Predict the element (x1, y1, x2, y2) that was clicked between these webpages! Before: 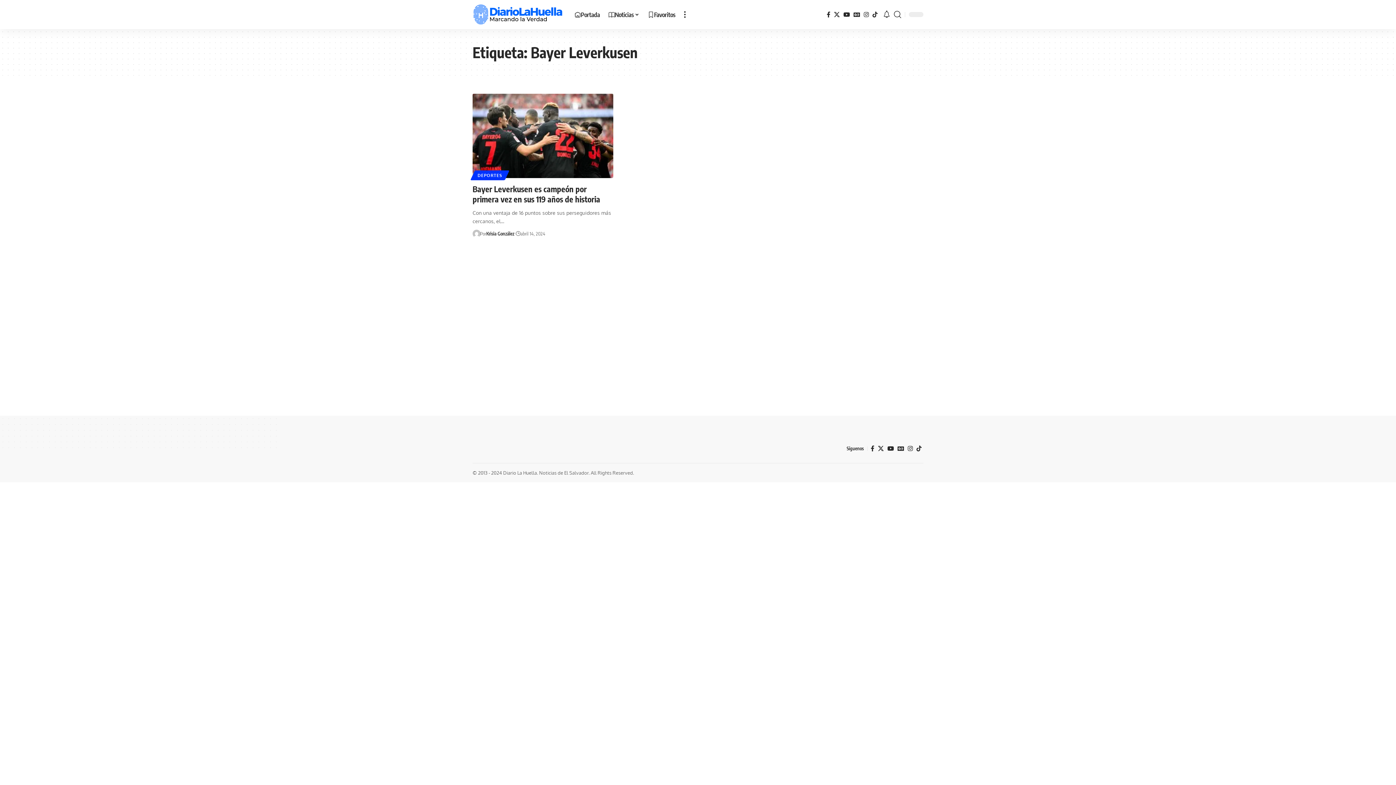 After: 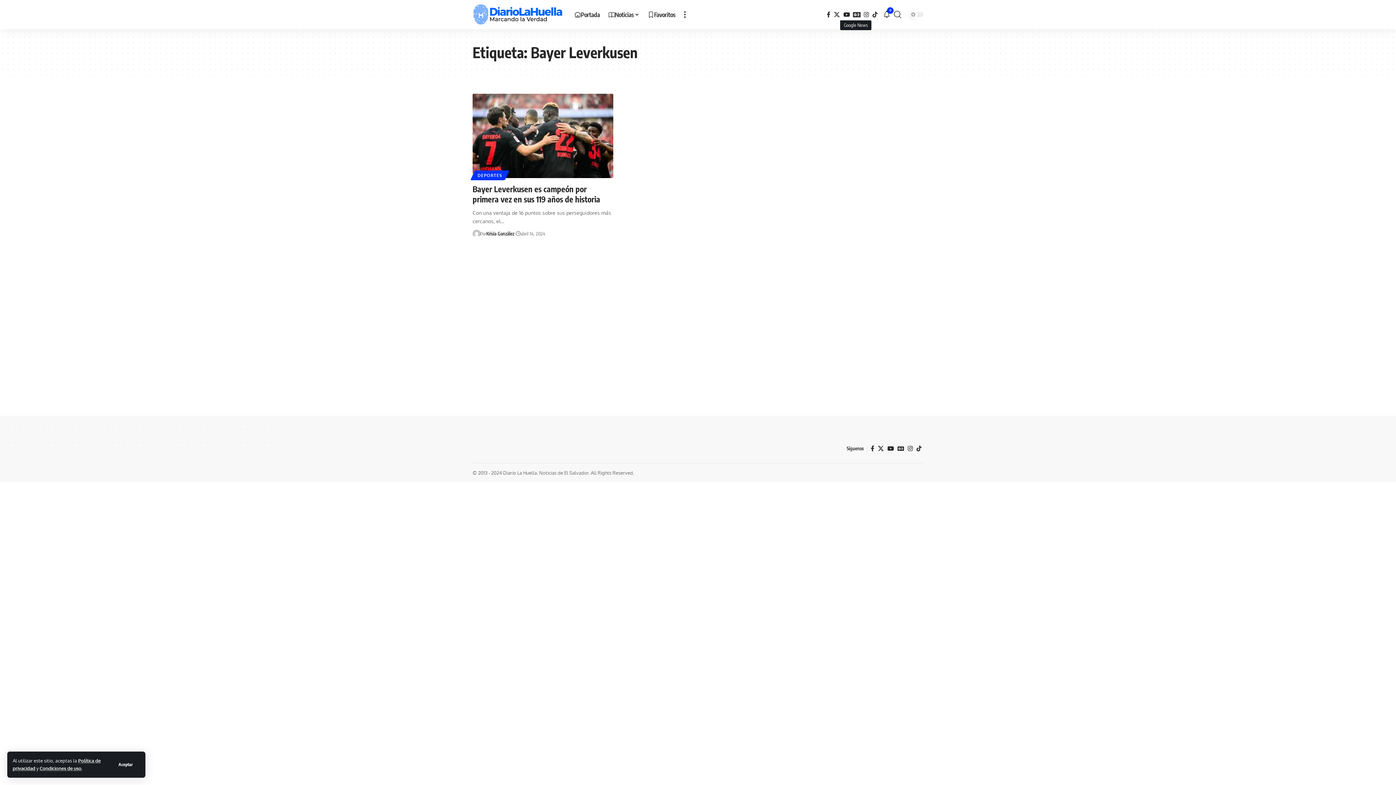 Action: bbox: (852, 9, 862, 19) label: Google News